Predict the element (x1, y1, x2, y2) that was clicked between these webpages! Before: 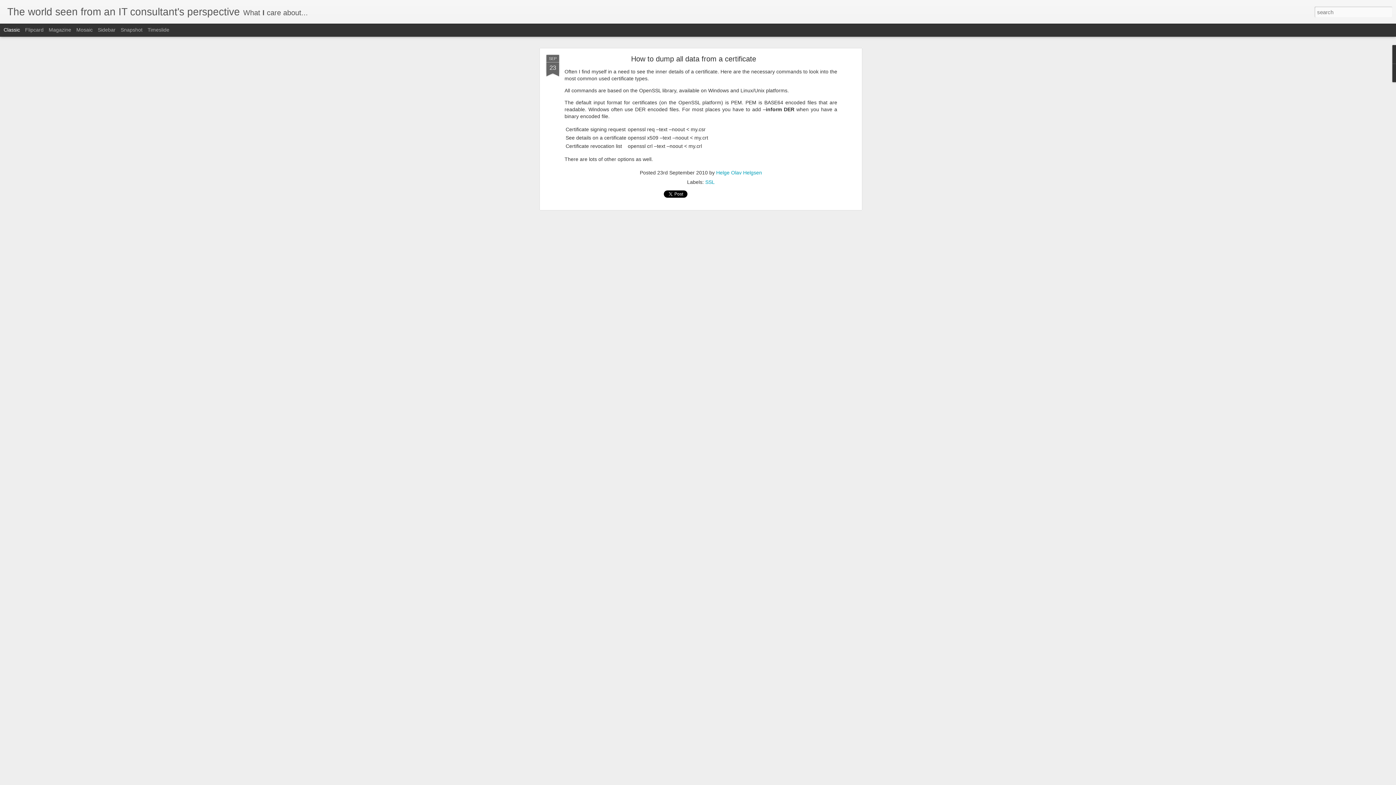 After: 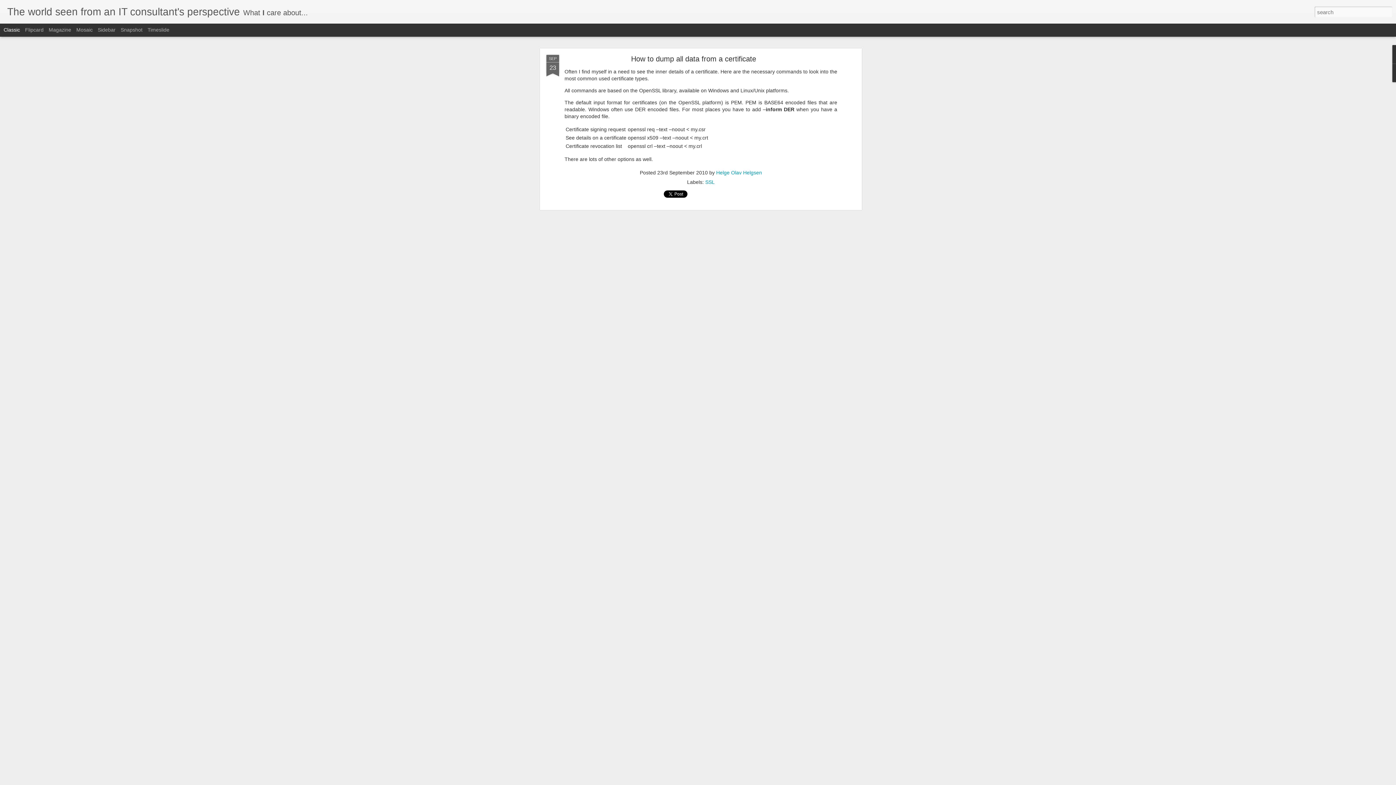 Action: label: SEP
23 bbox: (546, 54, 559, 77)